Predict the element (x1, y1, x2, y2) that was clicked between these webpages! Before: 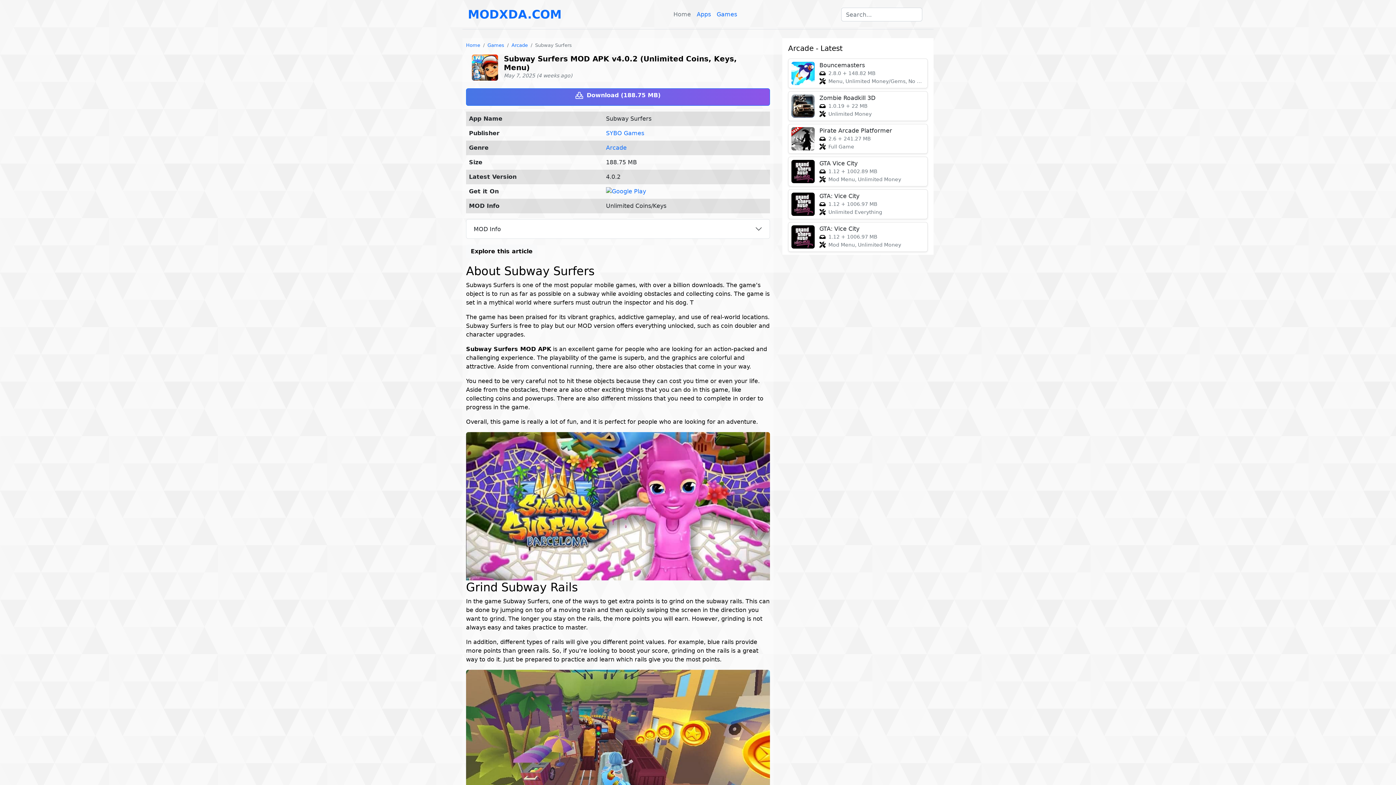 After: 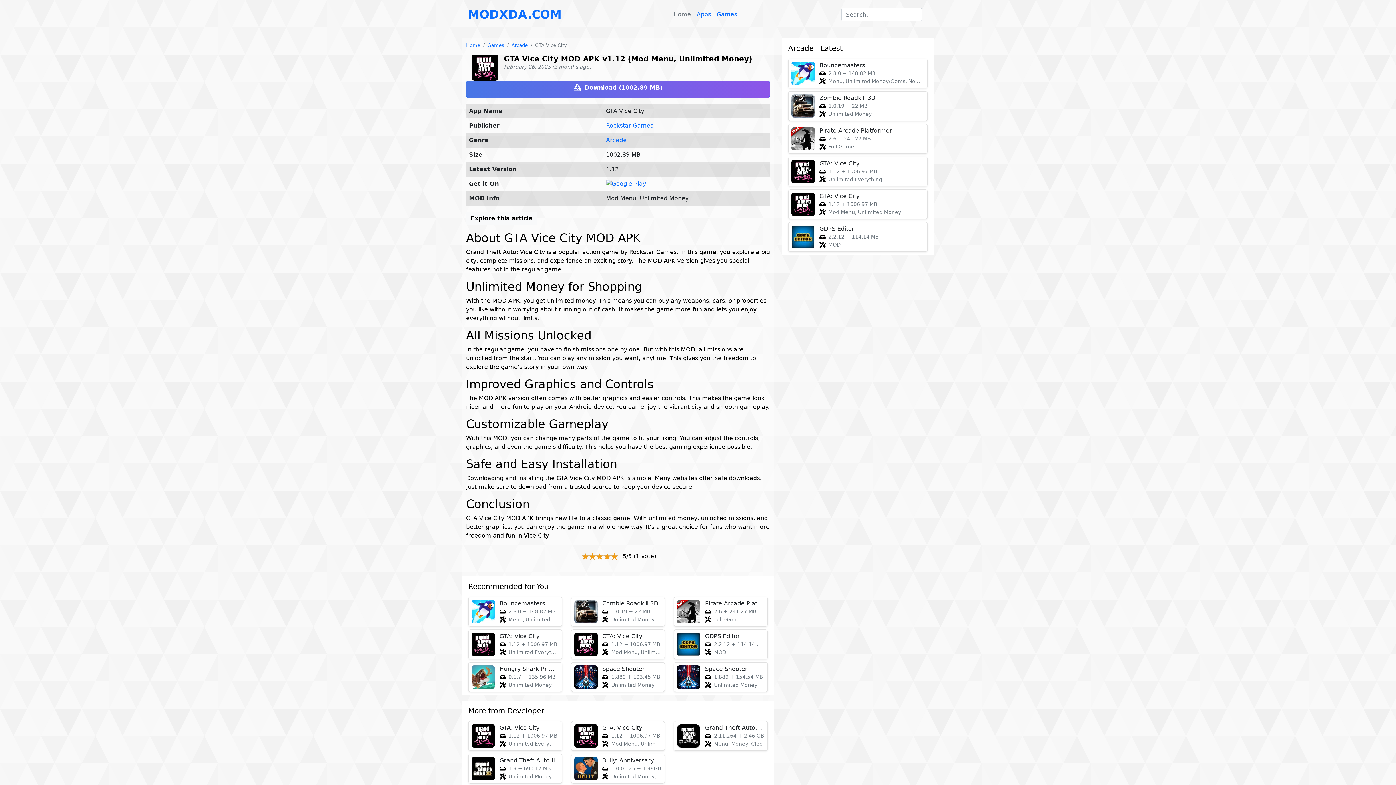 Action: label: view more details about GTA Vice City MOD APK v1.12 (Mod Menu, Unlimited Money) bbox: (788, 156, 928, 186)